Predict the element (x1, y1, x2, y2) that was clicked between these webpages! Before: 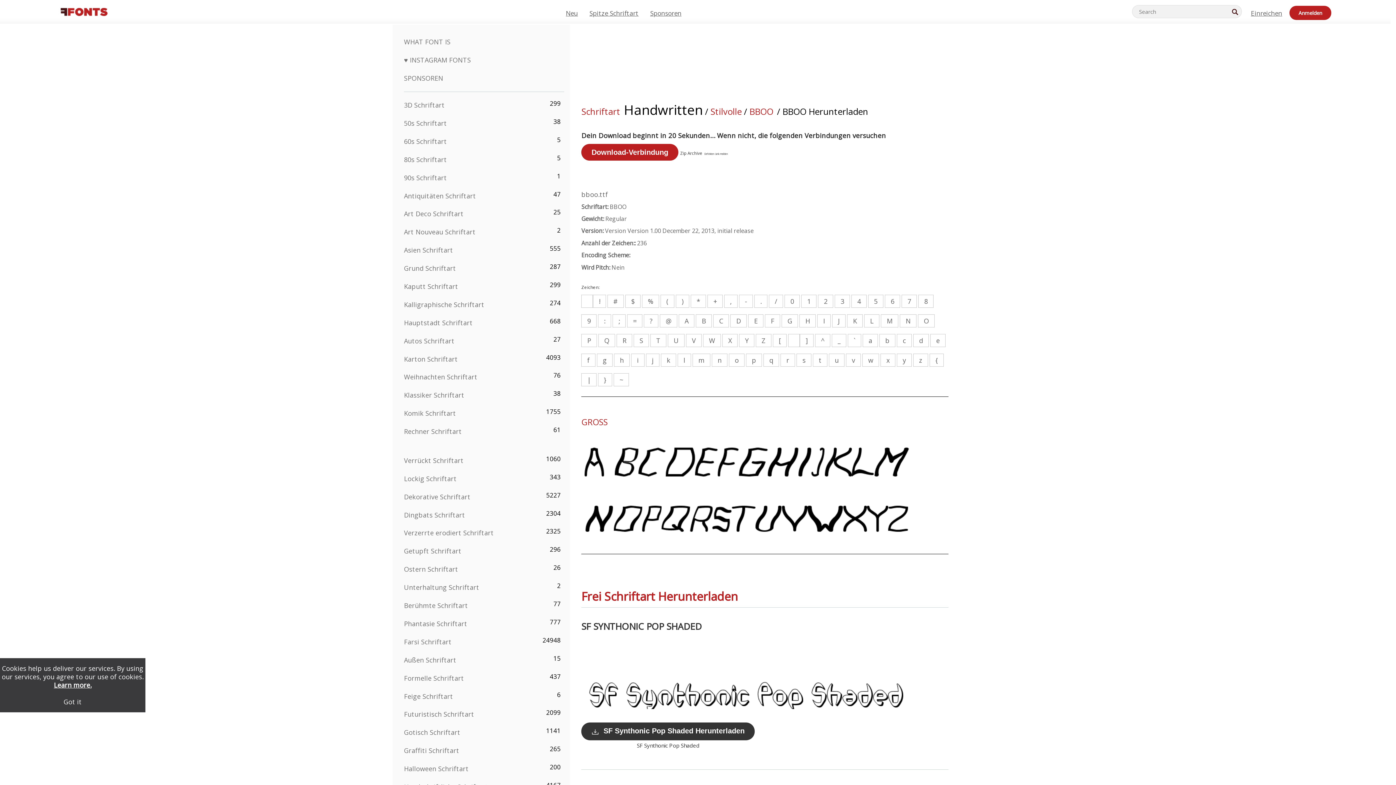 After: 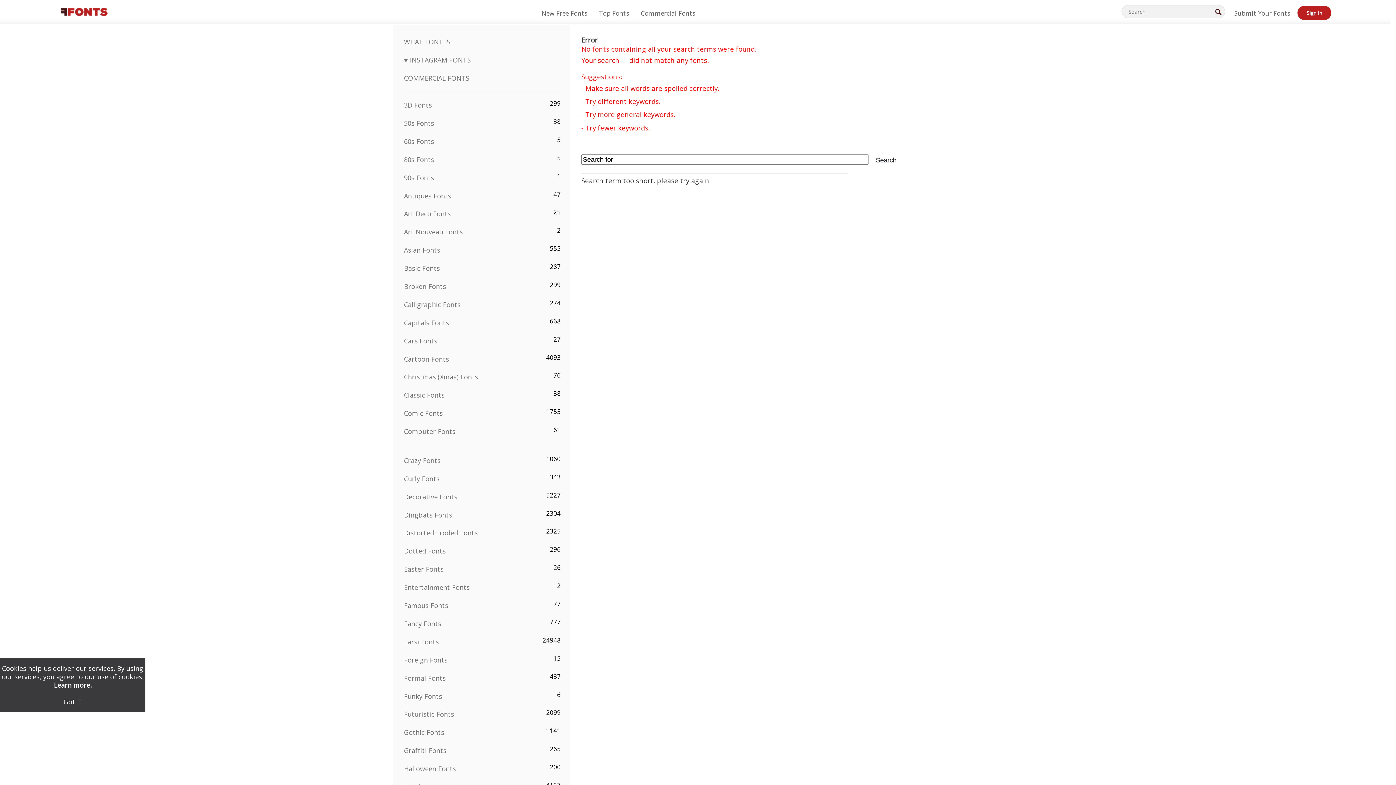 Action: bbox: (1229, 4, 1242, 16) label: Search